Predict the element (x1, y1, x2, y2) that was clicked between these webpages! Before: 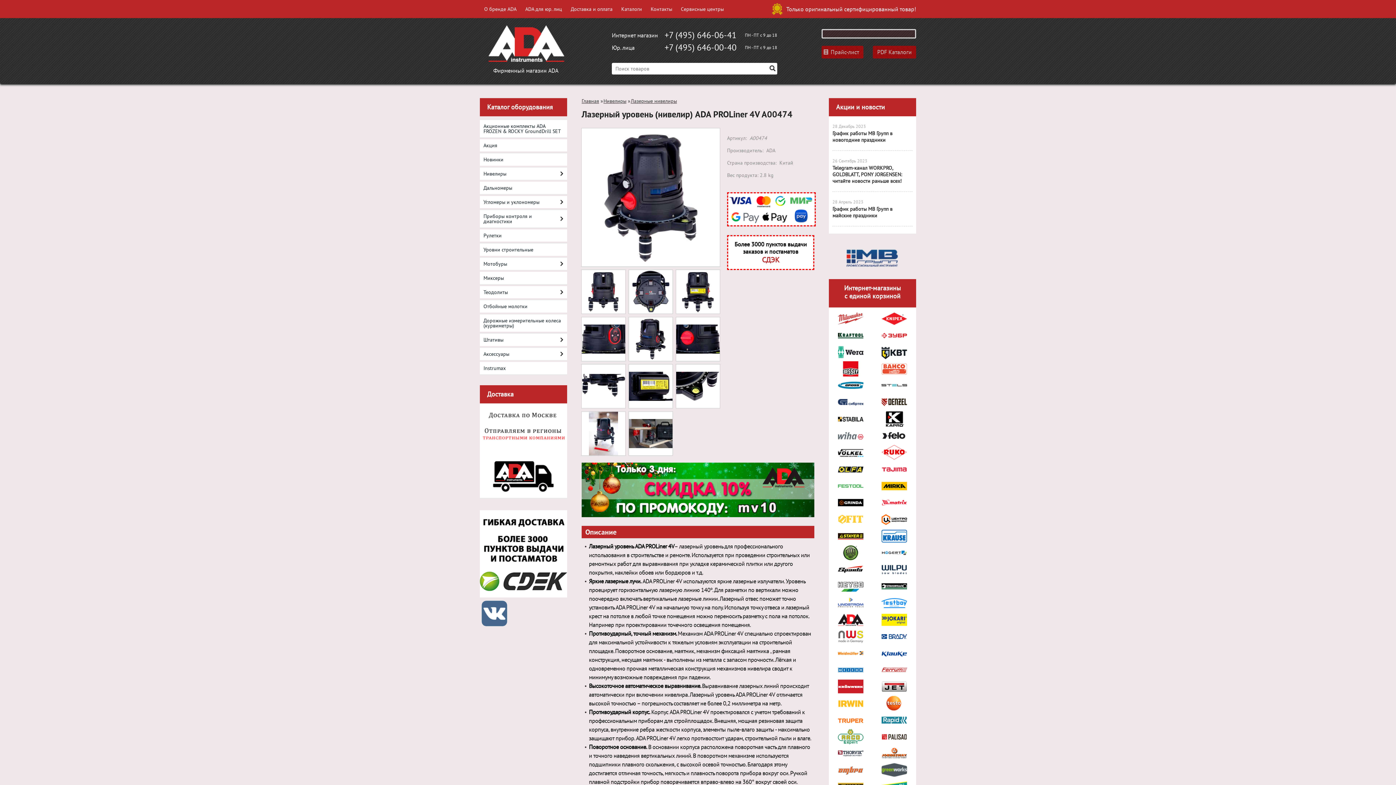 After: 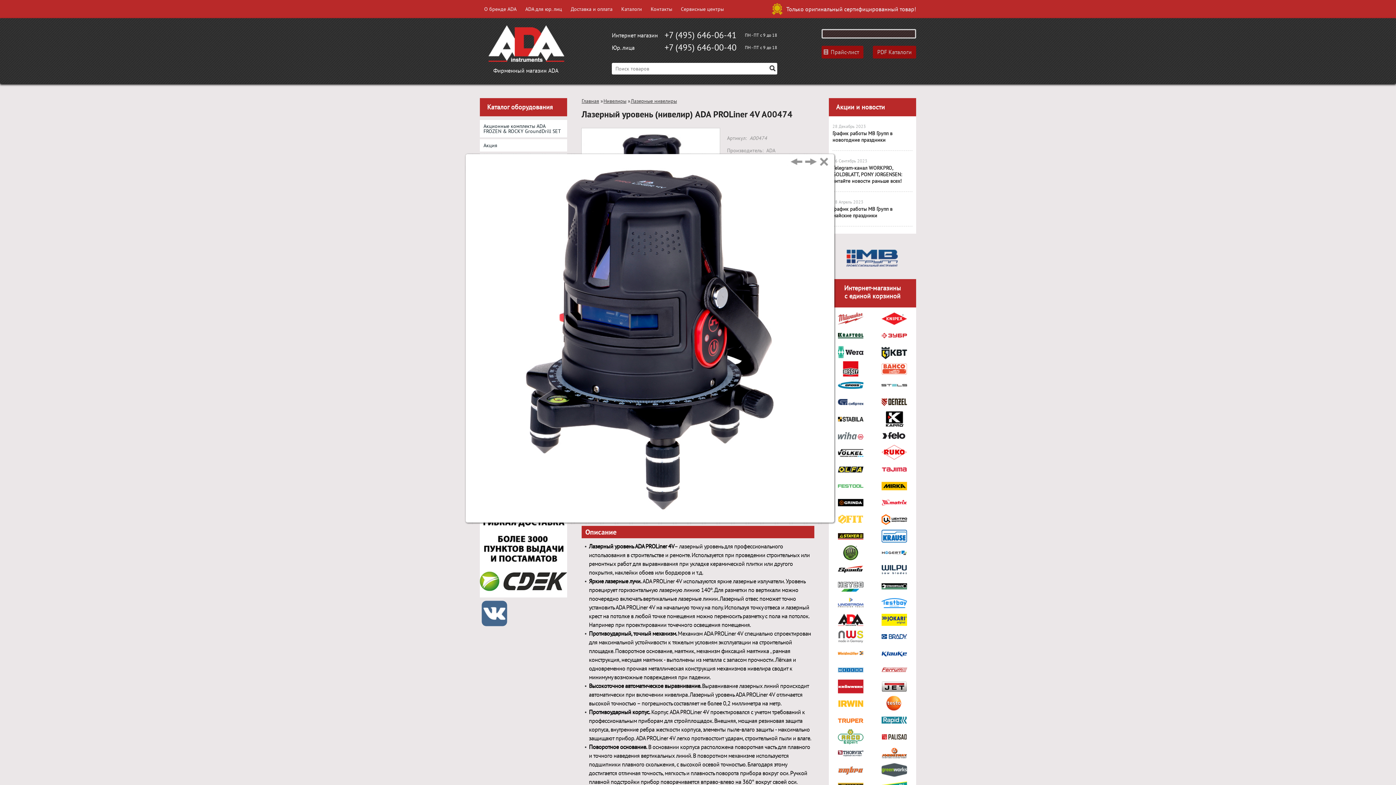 Action: bbox: (629, 317, 672, 361)